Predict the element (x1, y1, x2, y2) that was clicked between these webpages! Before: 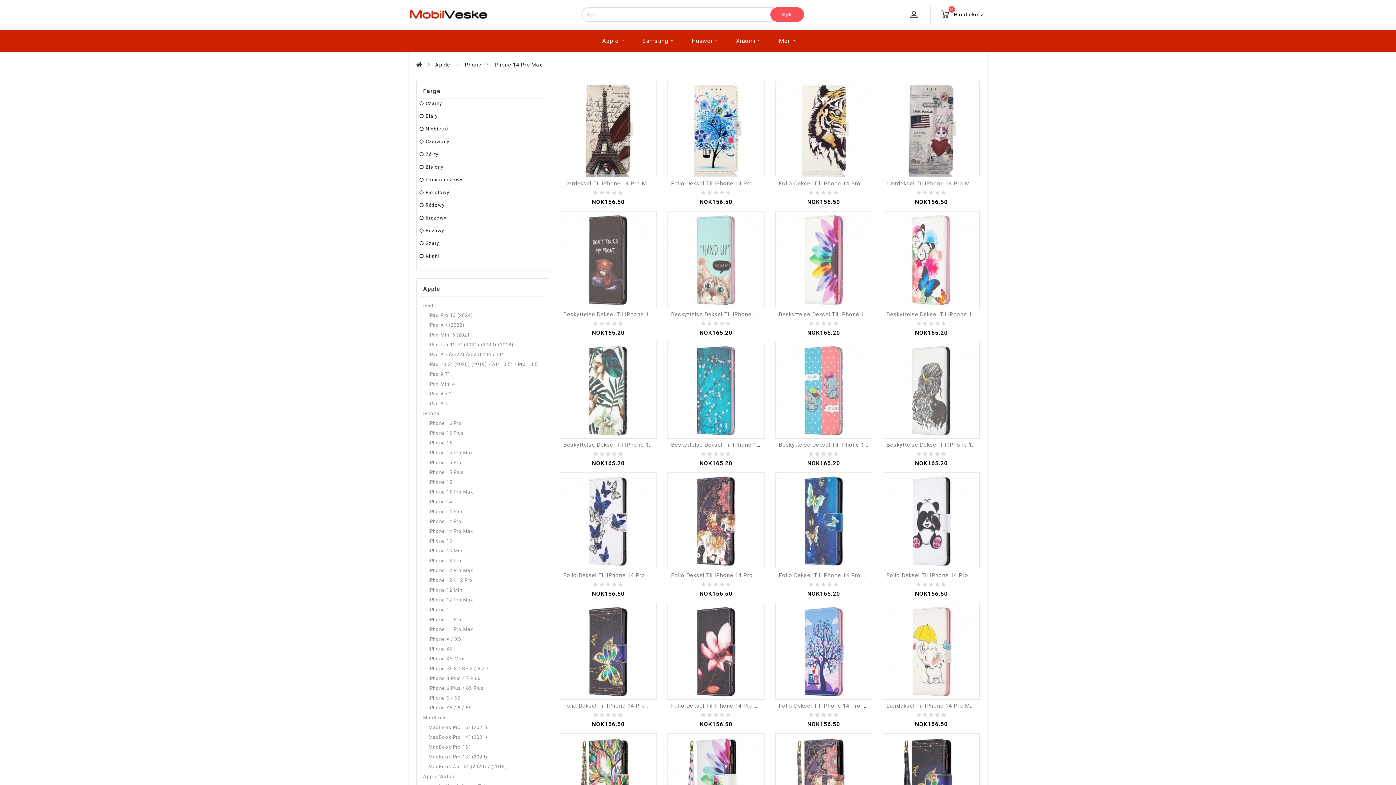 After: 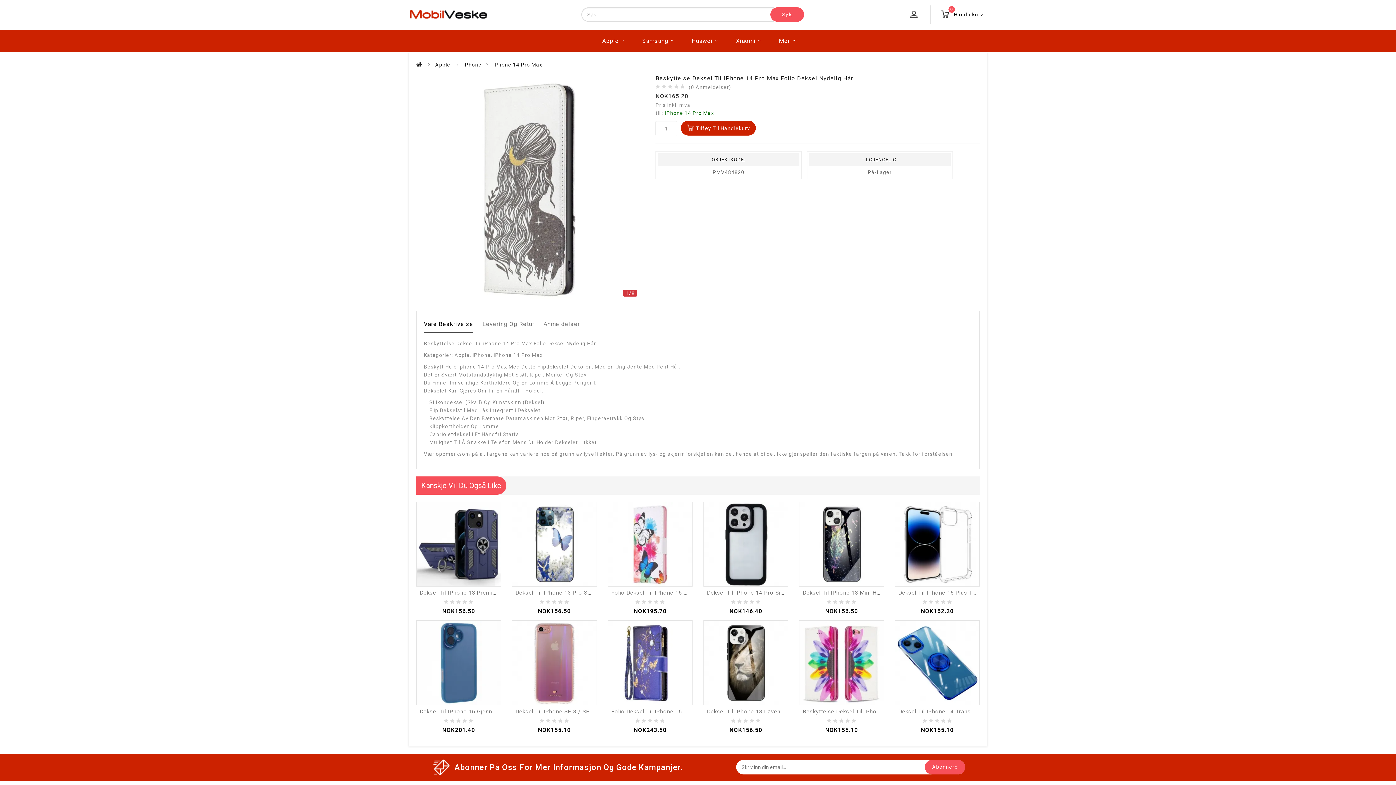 Action: bbox: (883, 342, 979, 438)